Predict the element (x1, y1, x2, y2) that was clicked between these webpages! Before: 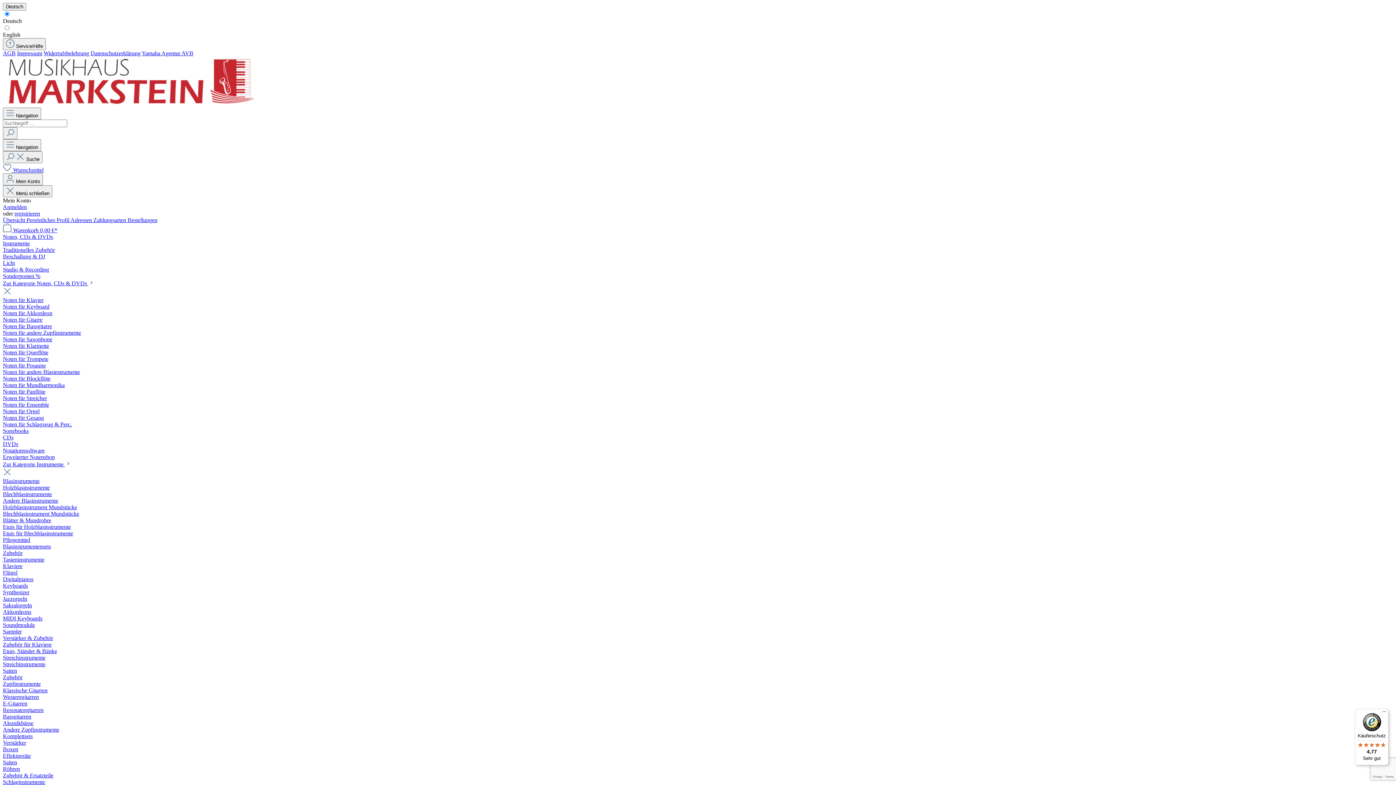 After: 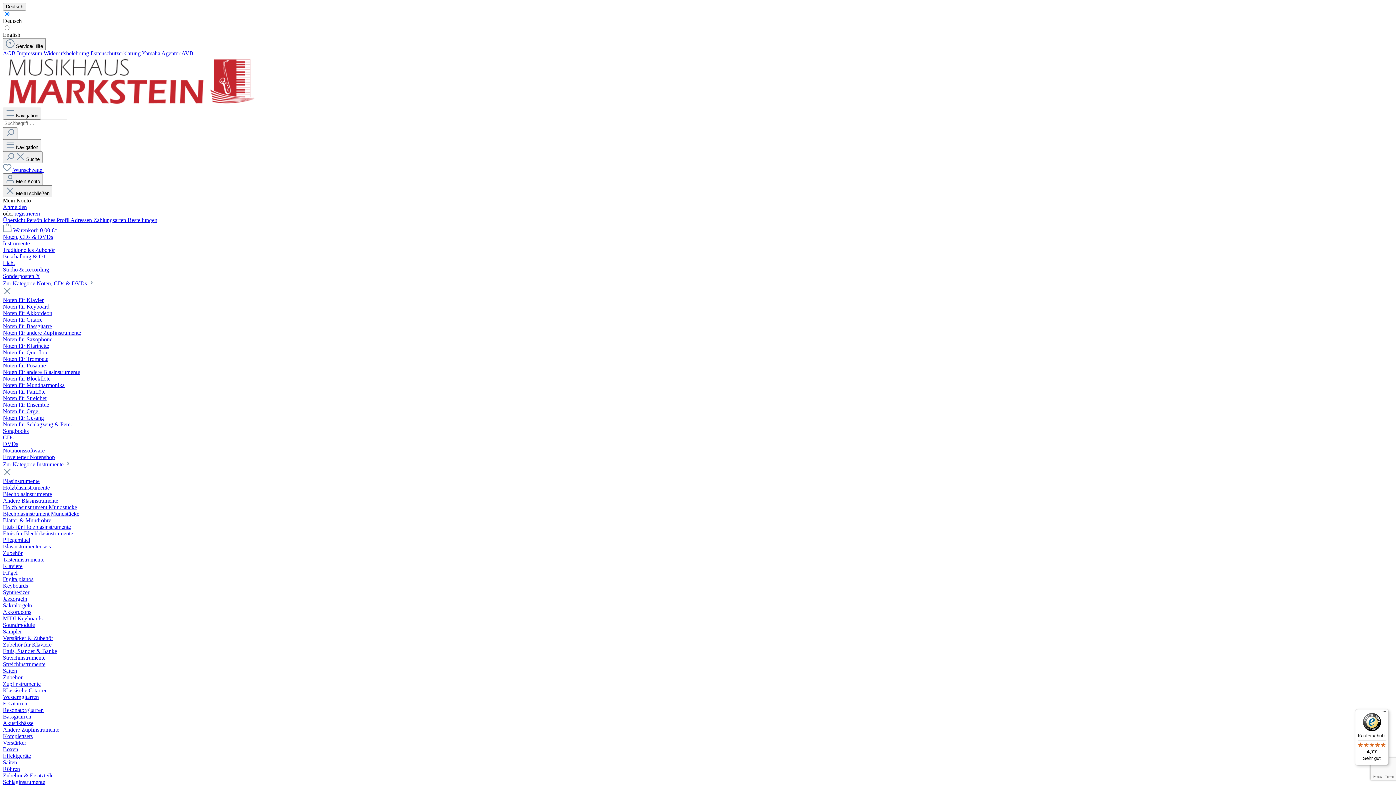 Action: bbox: (70, 217, 93, 223) label: Adressen 